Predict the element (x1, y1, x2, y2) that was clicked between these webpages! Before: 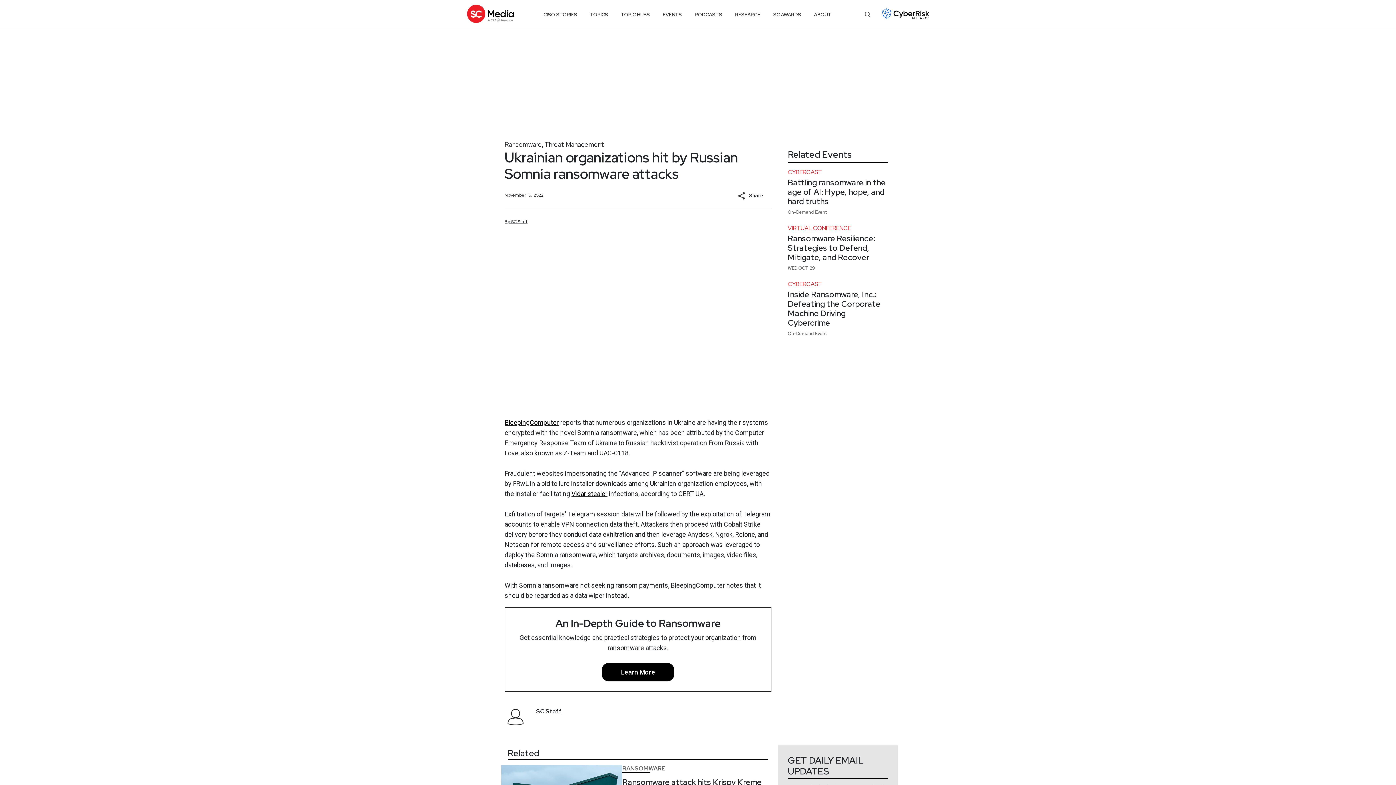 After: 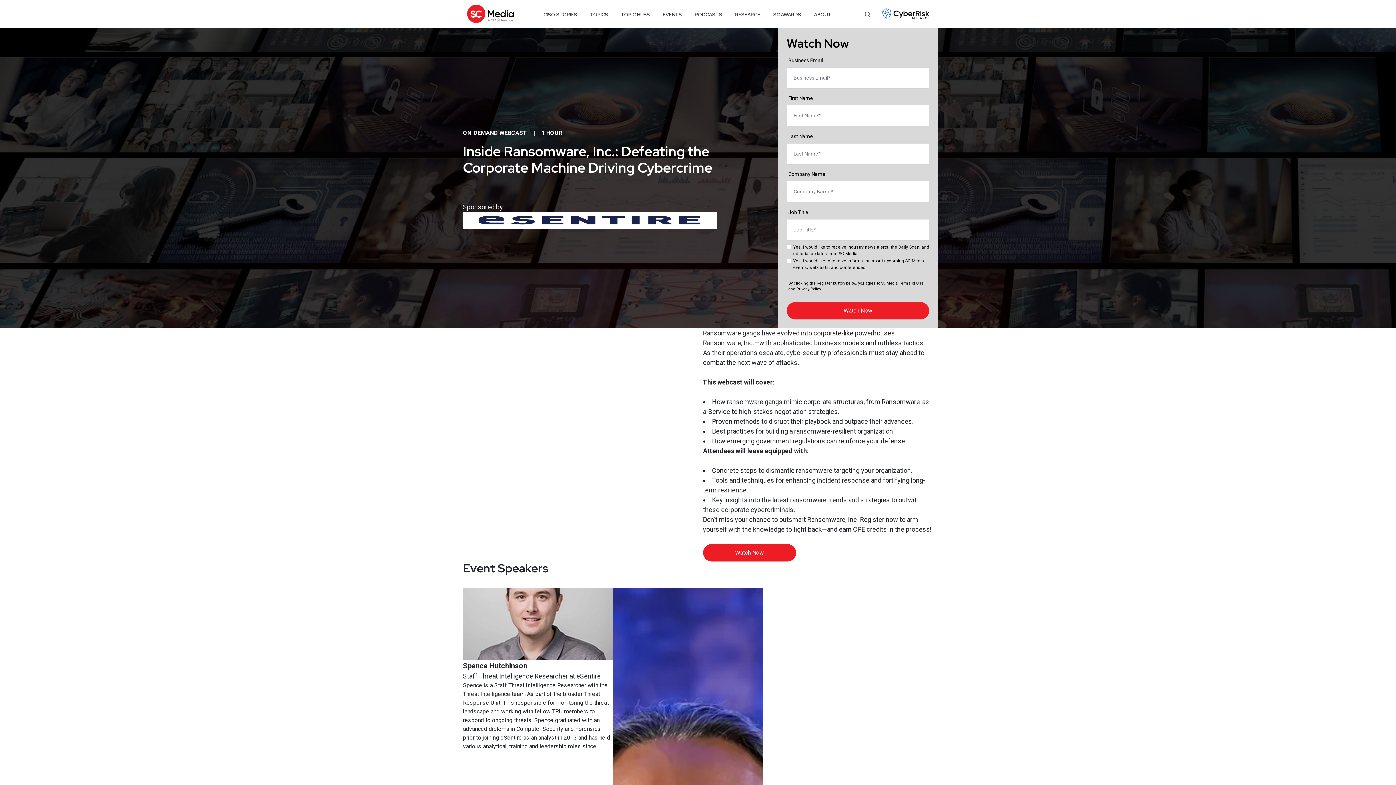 Action: label: Inside Ransomware, Inc.: Defeating the Corporate Machine Driving Cybercrime bbox: (788, 290, 888, 327)